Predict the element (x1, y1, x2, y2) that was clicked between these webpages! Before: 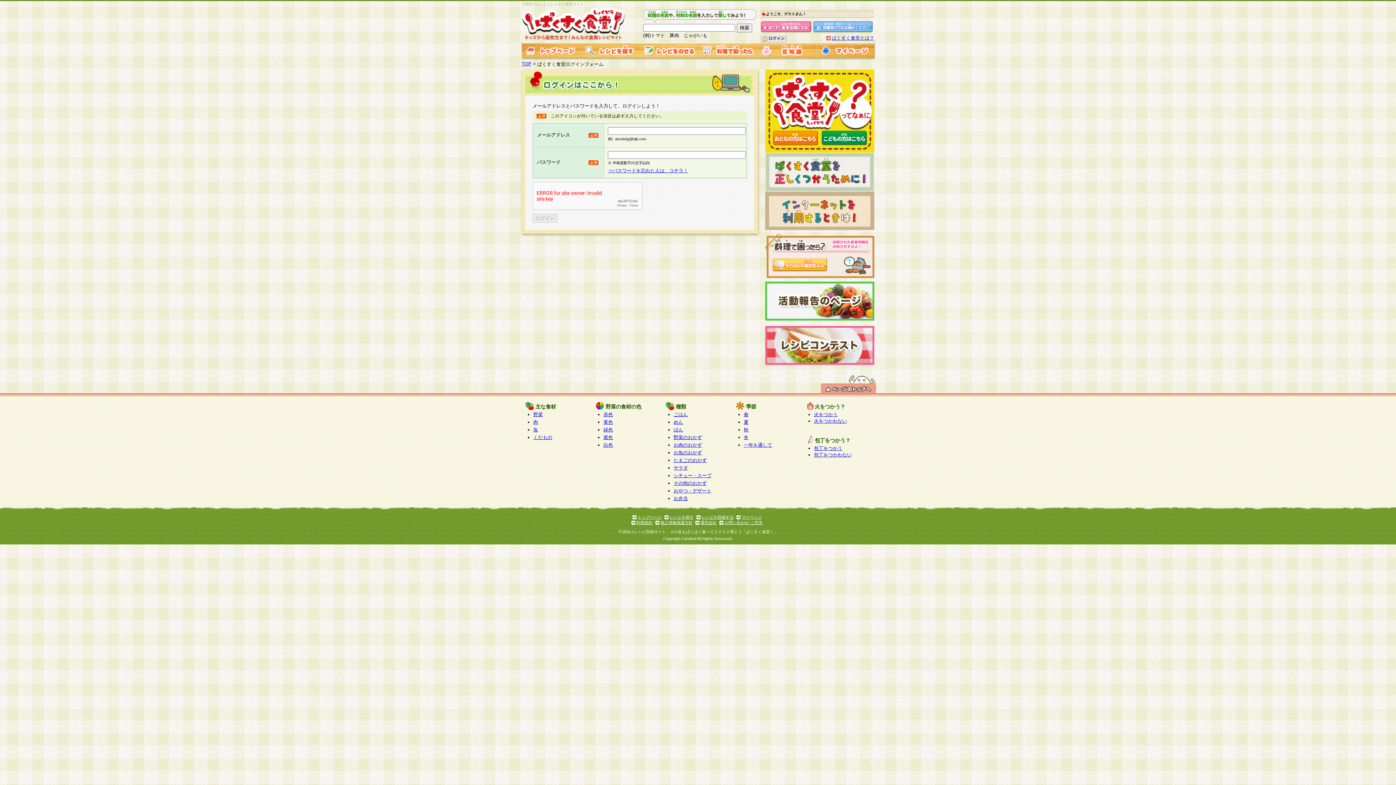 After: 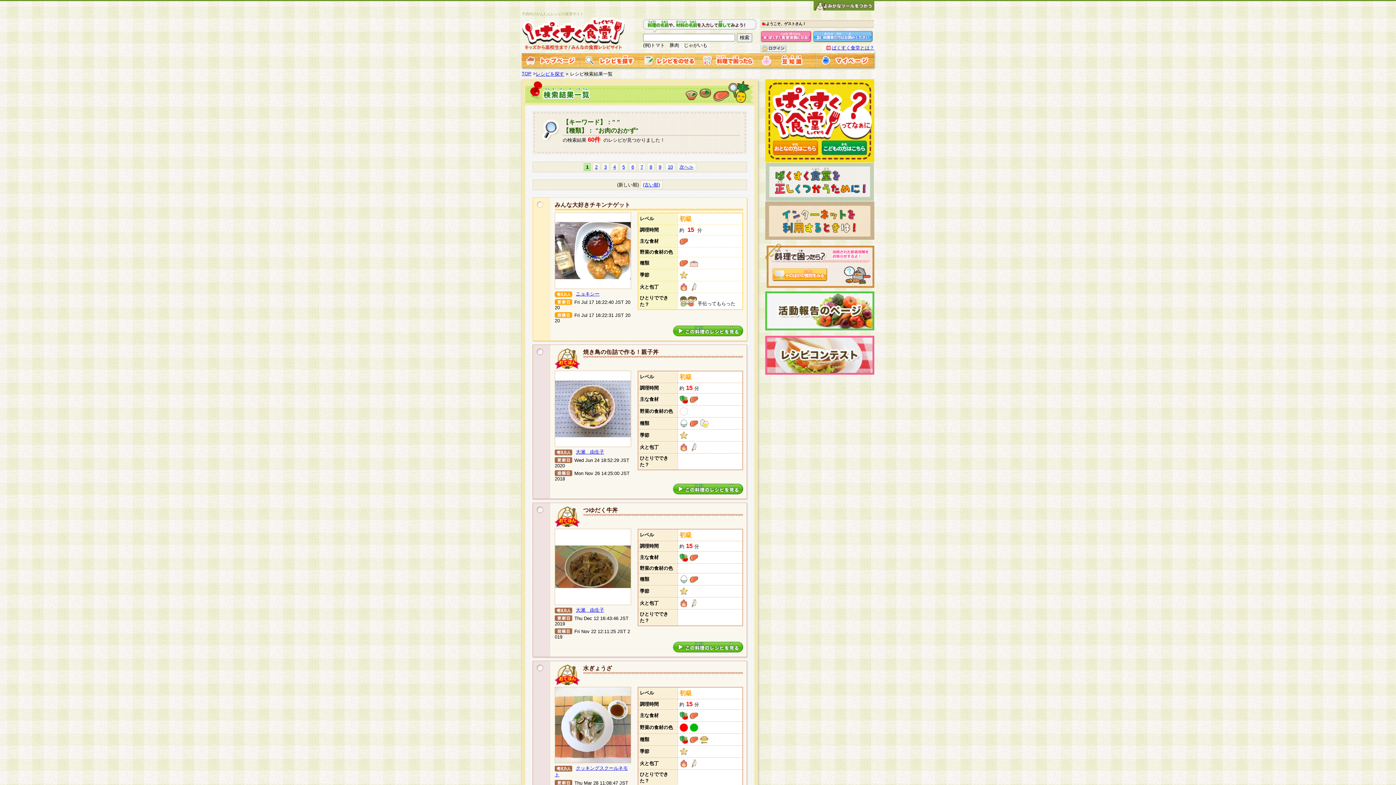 Action: label: お肉のおかず bbox: (673, 442, 702, 448)